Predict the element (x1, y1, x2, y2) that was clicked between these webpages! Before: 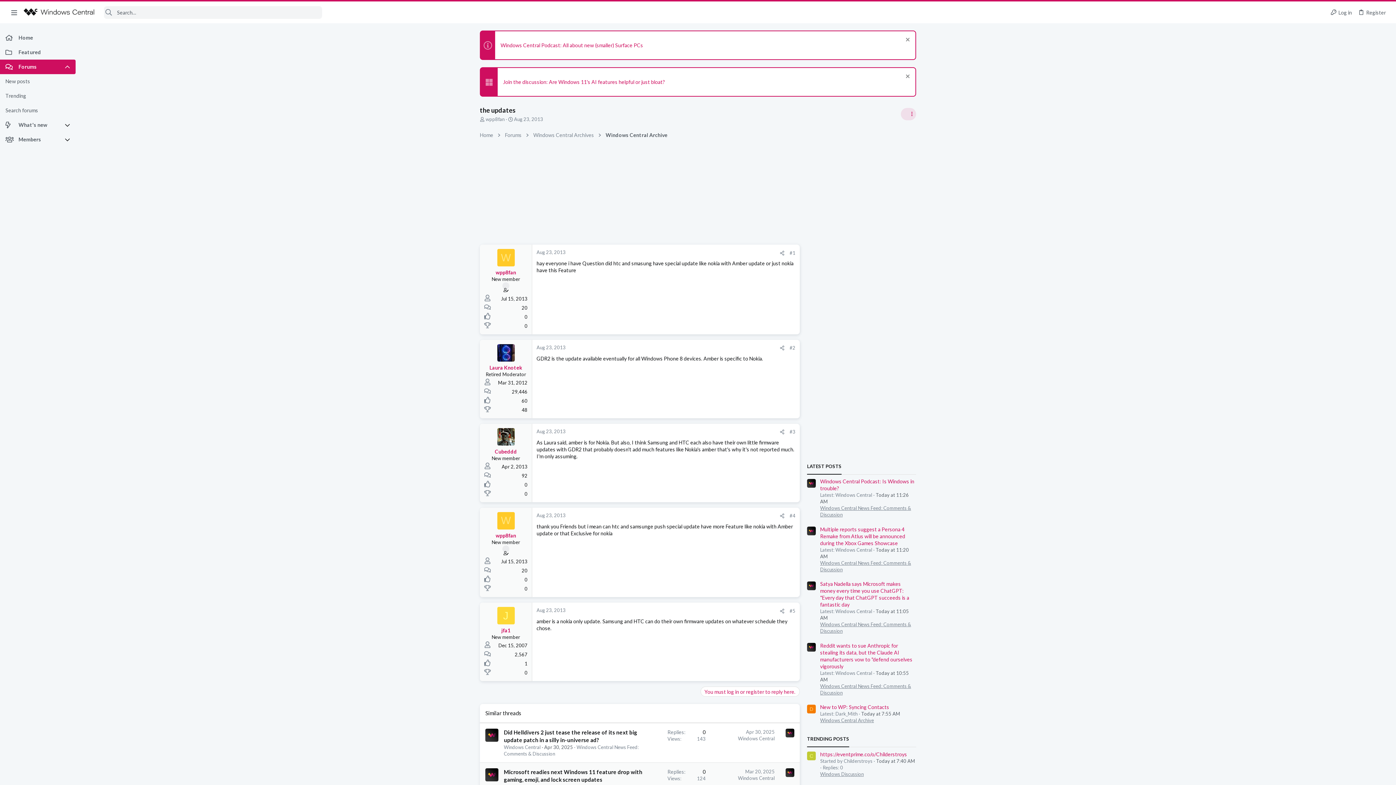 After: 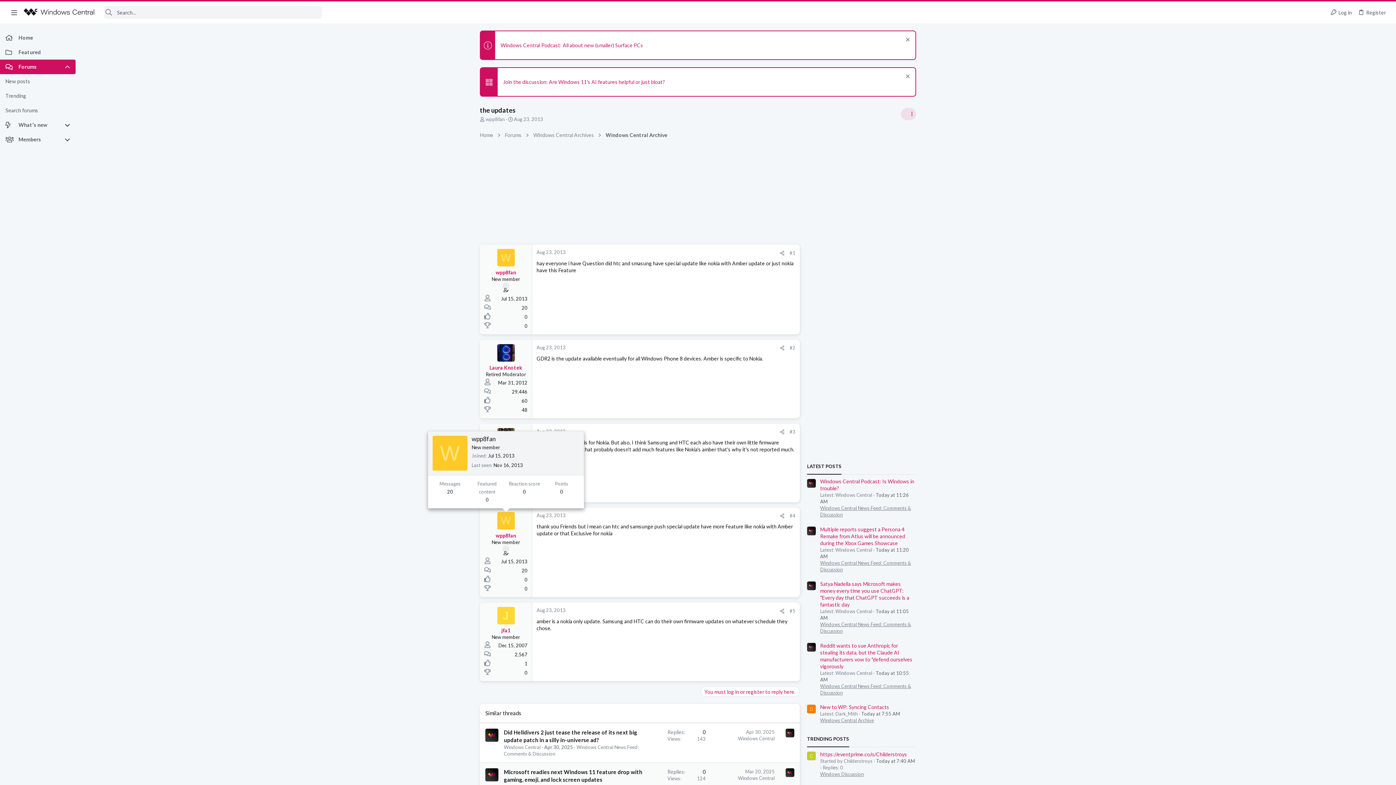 Action: label: W bbox: (497, 512, 514, 529)